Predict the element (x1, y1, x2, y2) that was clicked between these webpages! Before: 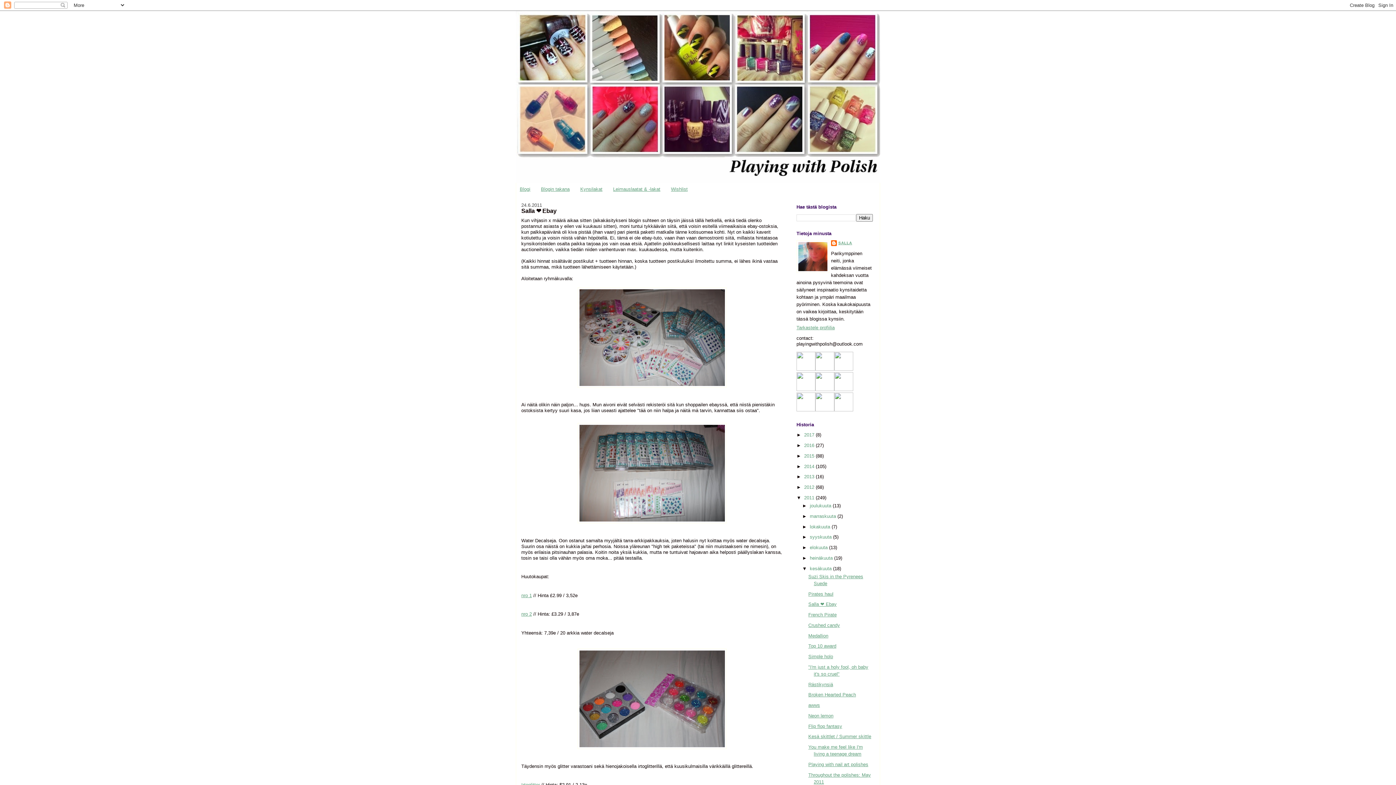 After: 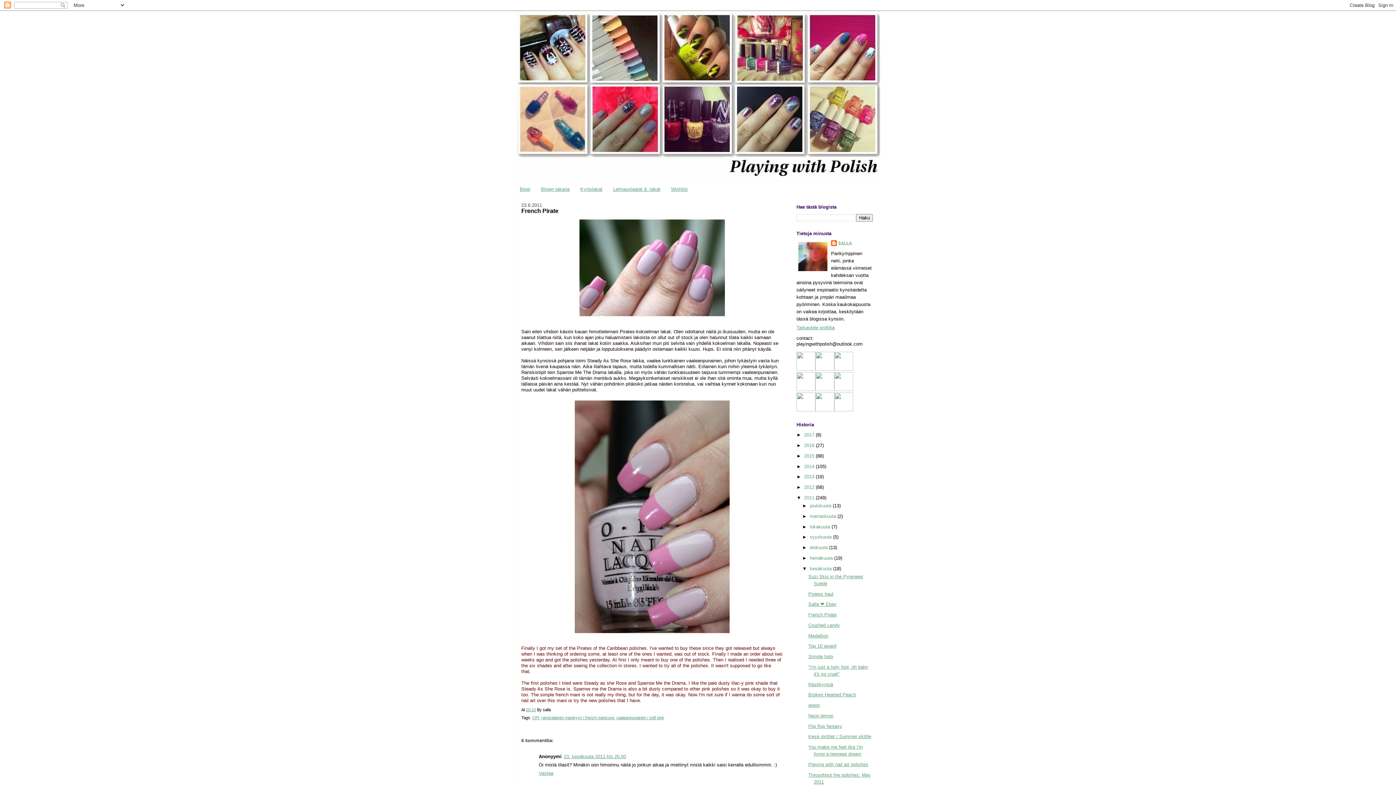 Action: label: French Pirate bbox: (808, 612, 836, 617)